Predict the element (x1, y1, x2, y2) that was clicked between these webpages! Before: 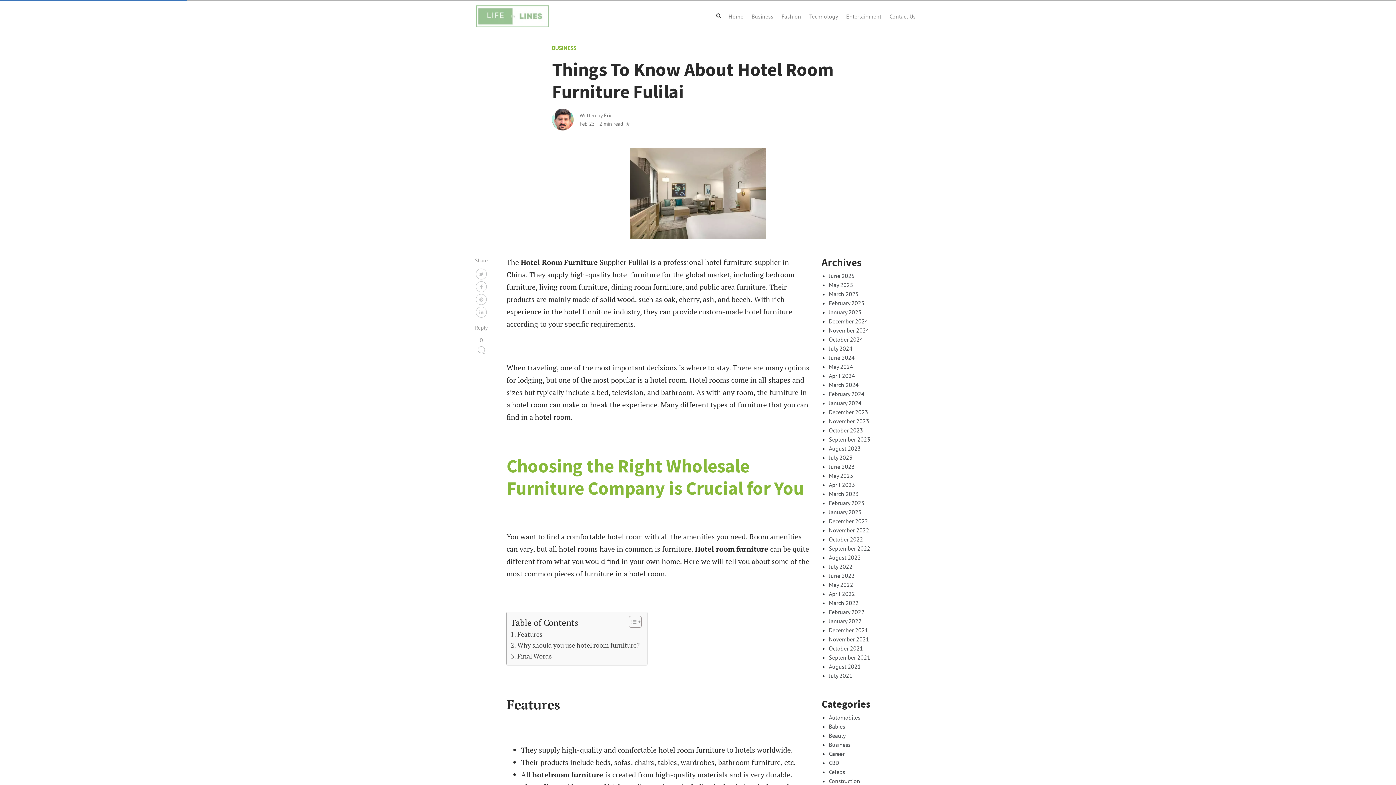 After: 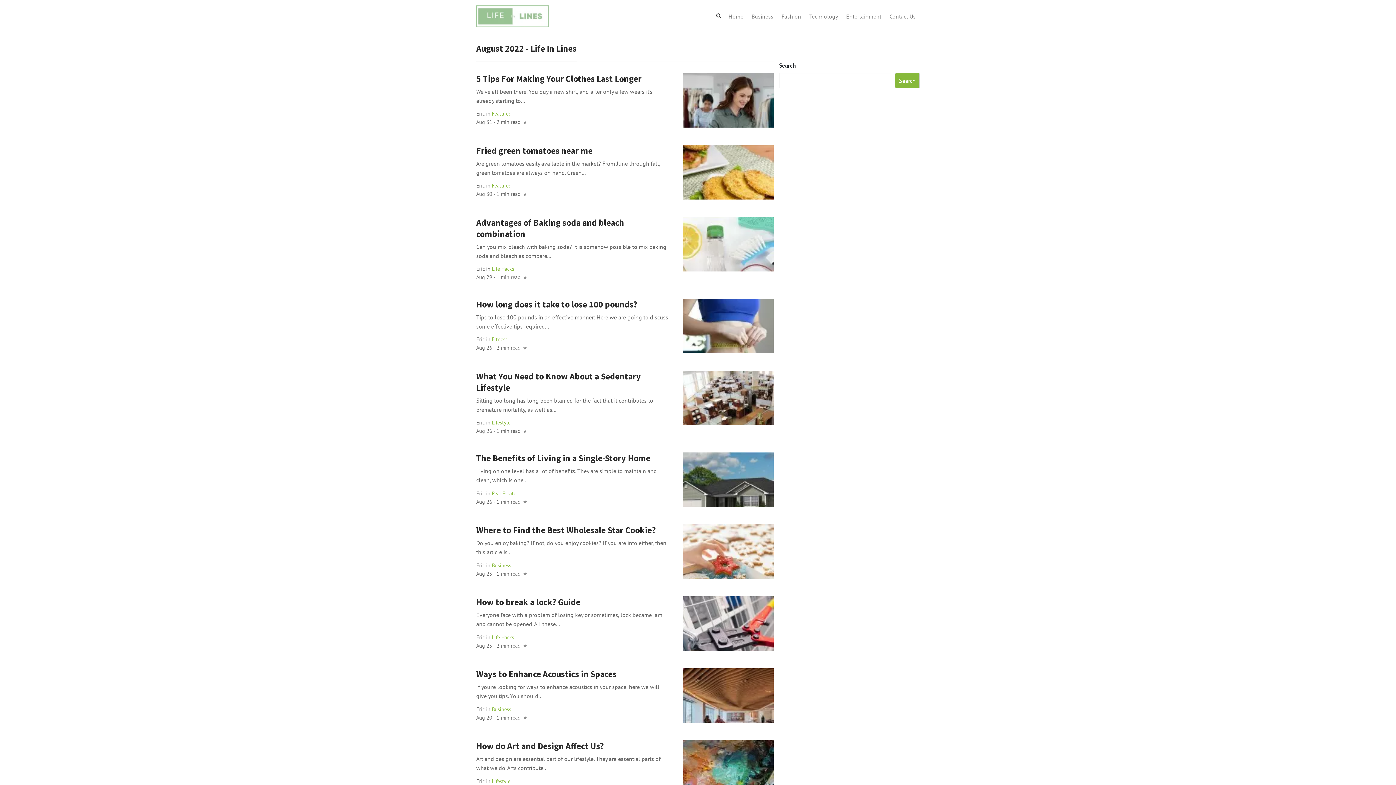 Action: bbox: (829, 554, 861, 561) label: August 2022